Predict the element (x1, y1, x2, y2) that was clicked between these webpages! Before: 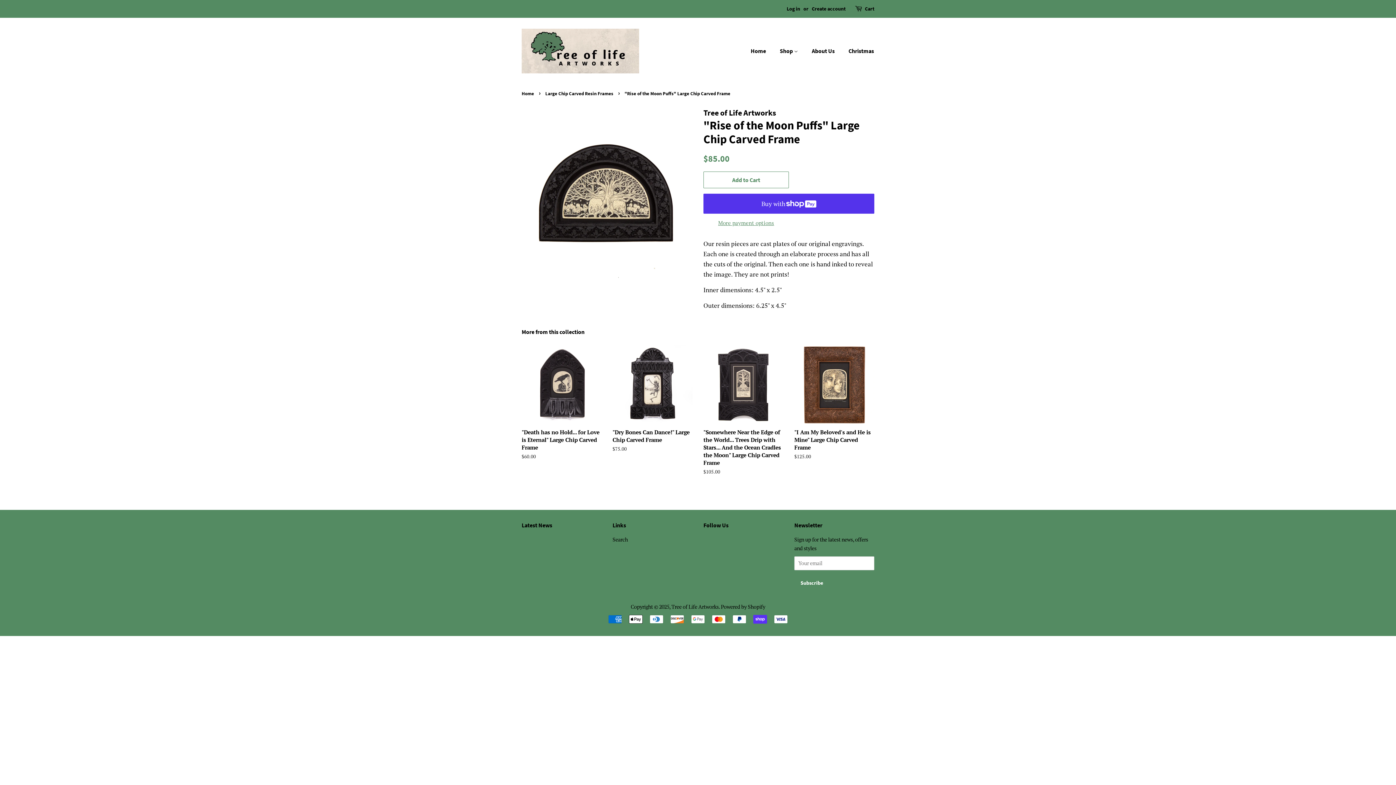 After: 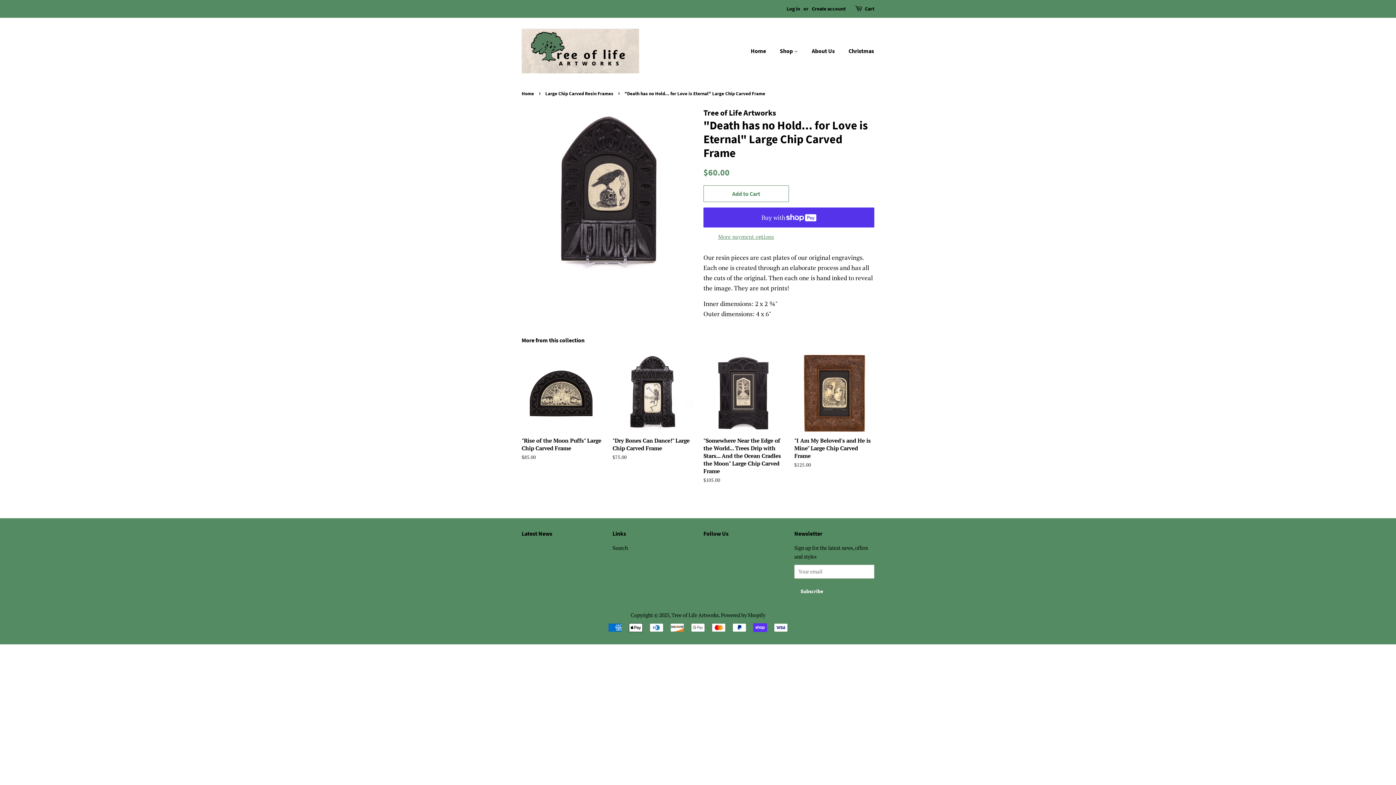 Action: label: "Death has no Hold... for Love is Eternal" Large Chip Carved Frame

Regular price
$60.00 bbox: (521, 344, 601, 472)